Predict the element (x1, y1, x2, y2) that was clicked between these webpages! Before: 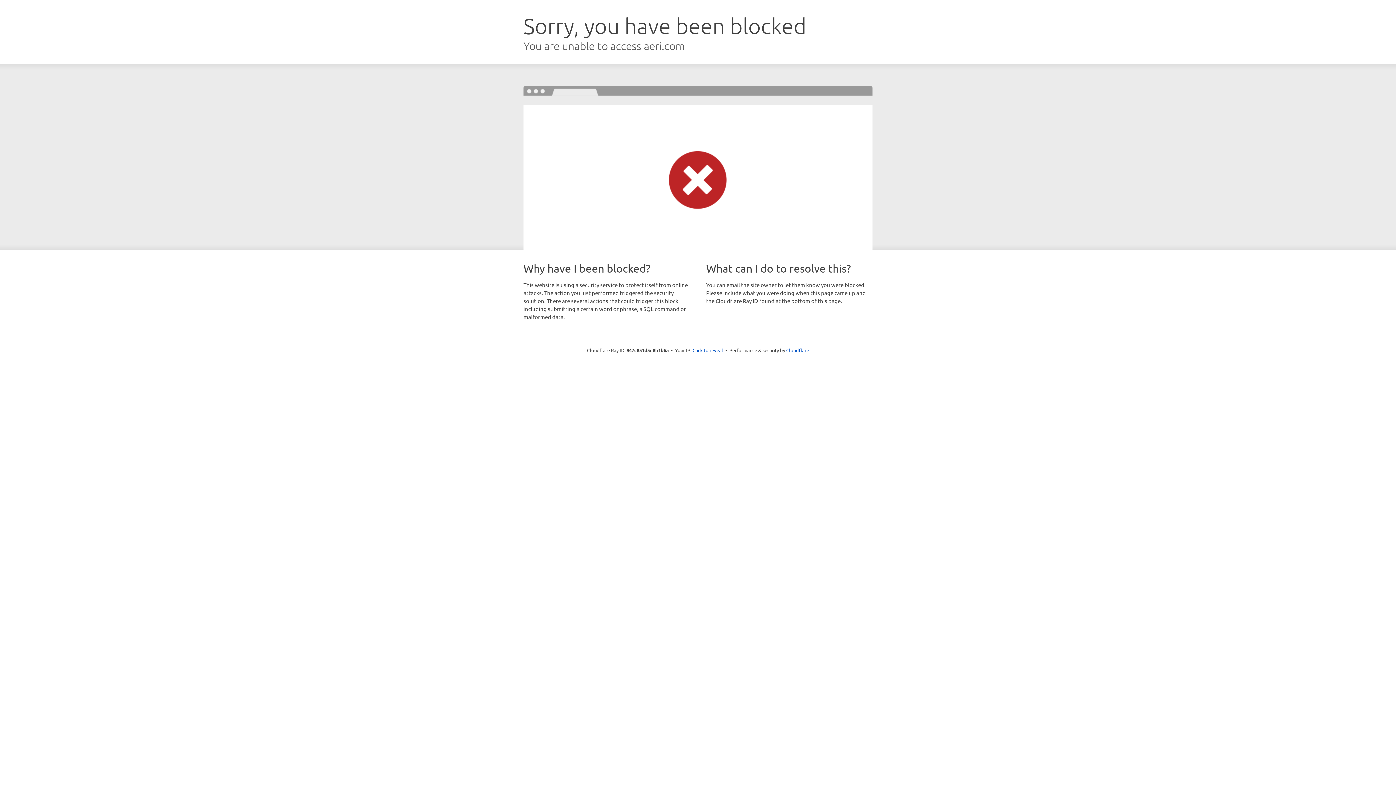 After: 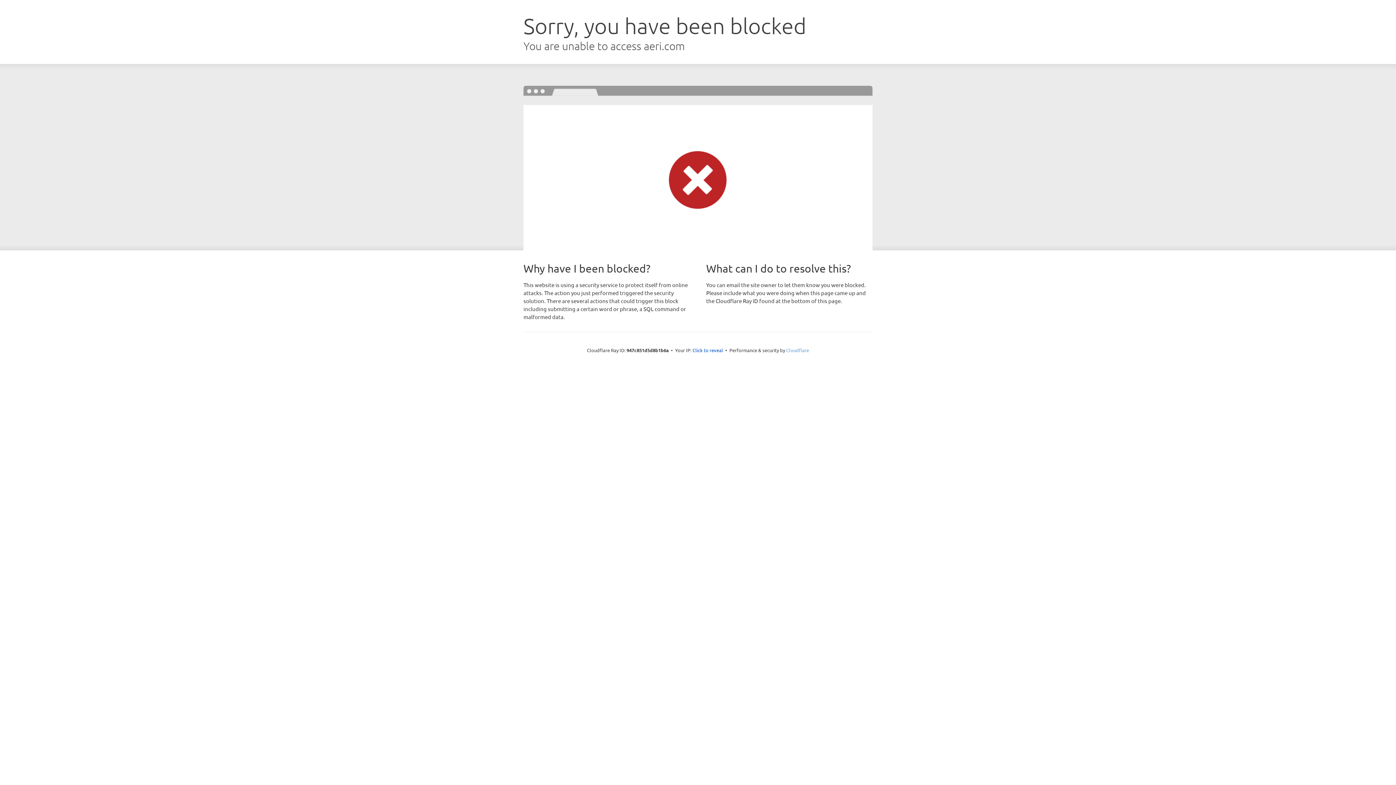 Action: bbox: (786, 347, 809, 353) label: Cloudflare